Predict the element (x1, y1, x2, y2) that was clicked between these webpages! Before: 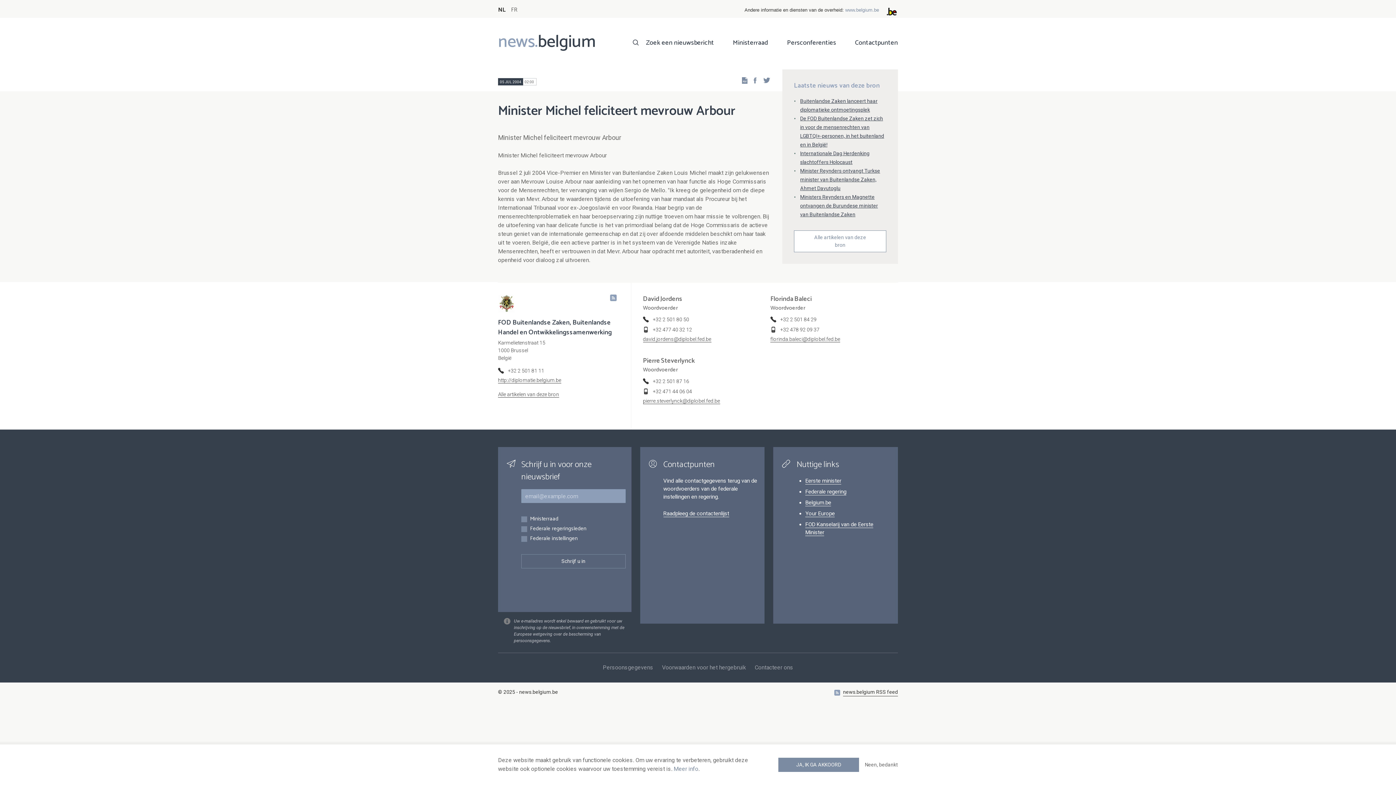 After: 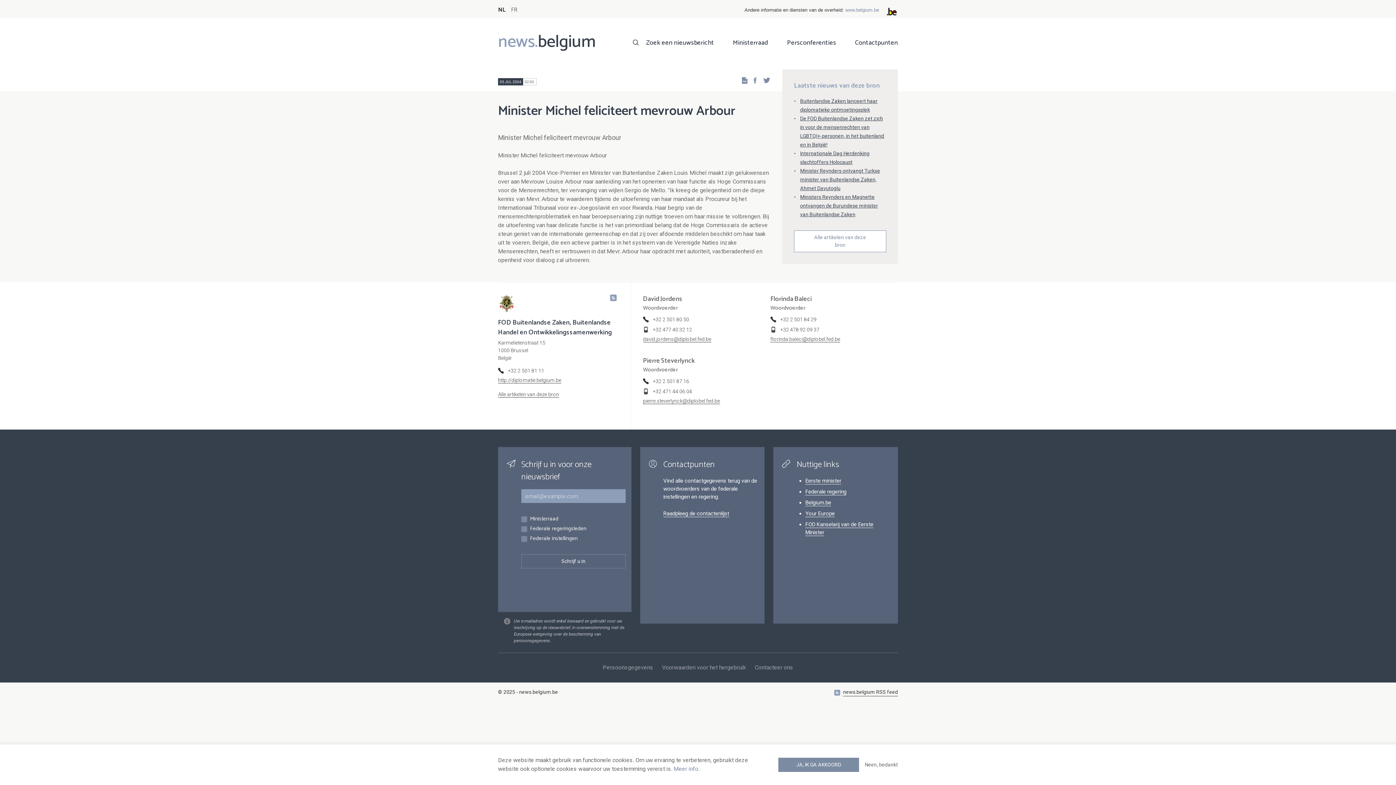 Action: bbox: (652, 378, 689, 384) label: +32 2 501 87 16